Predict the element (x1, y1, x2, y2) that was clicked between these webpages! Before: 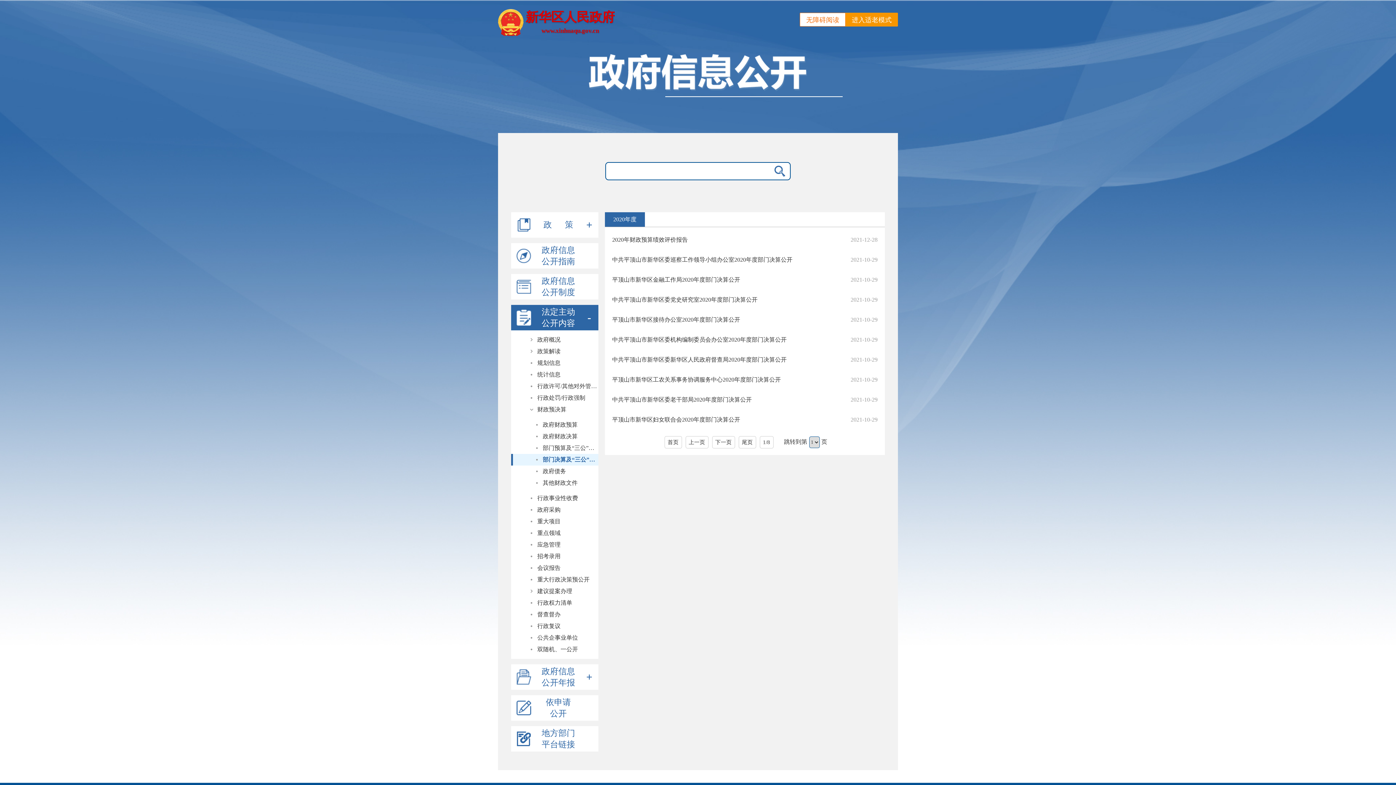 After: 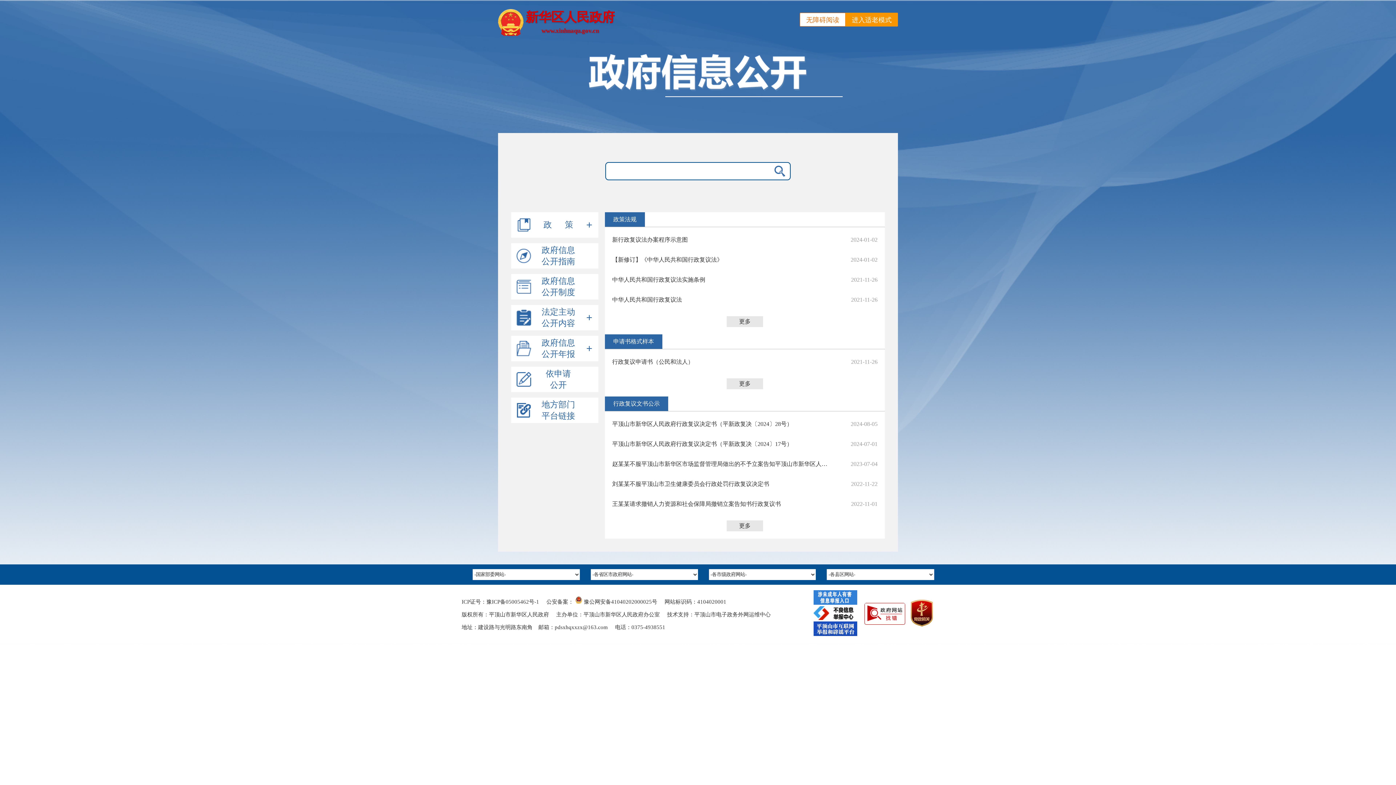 Action: bbox: (511, 620, 598, 632) label: 行政复议